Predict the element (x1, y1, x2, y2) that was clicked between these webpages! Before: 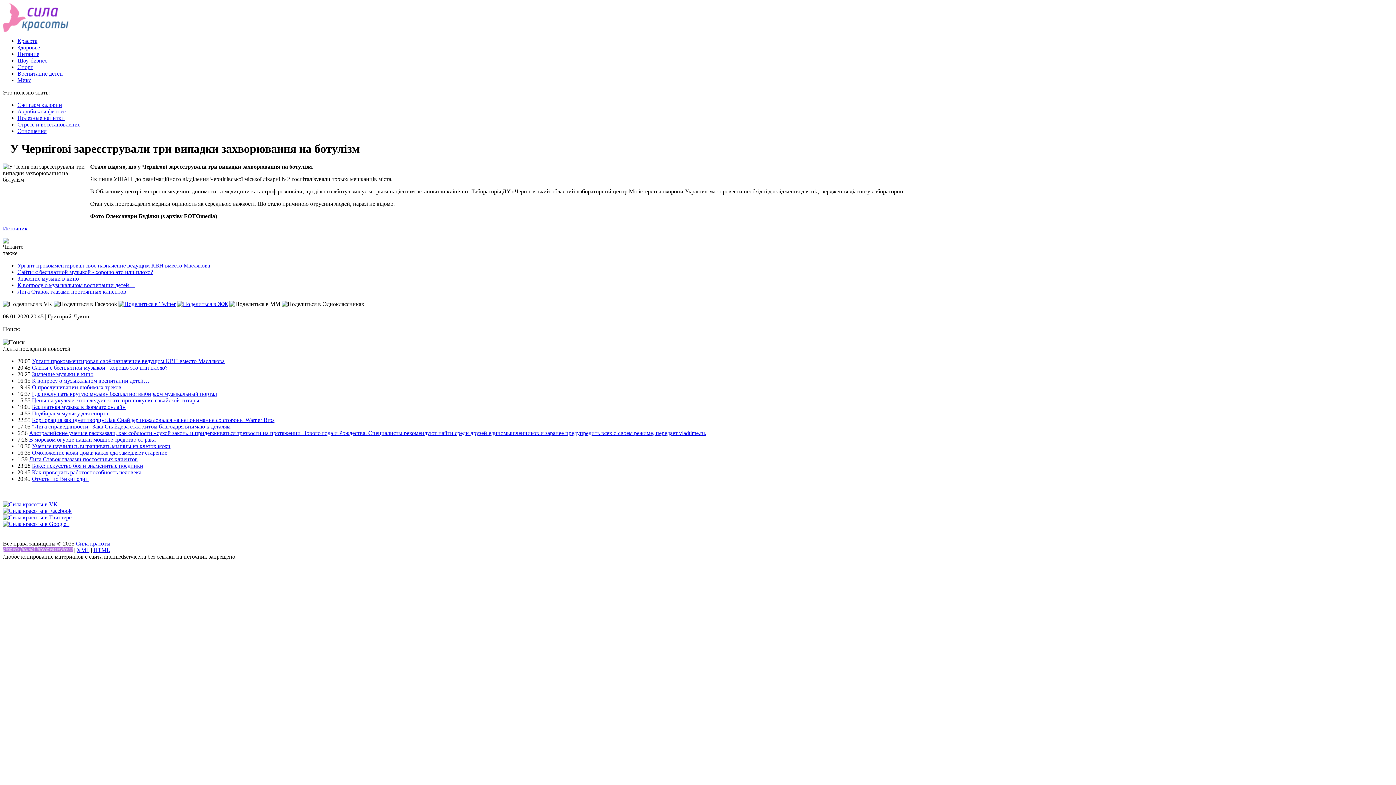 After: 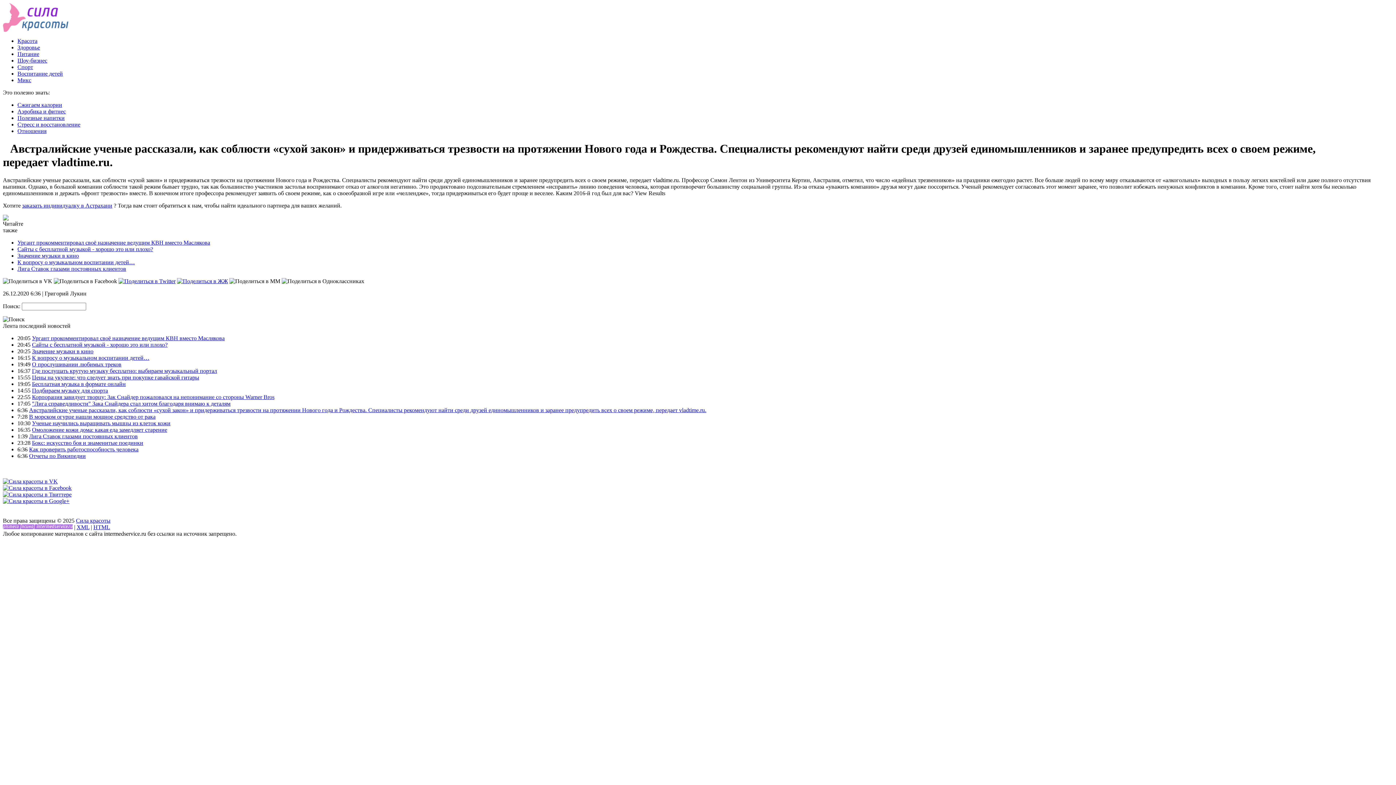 Action: bbox: (29, 430, 706, 436) label: Австралийские ученые рассказали, как соблюсти «сухой закон» и придерживаться трезвости на протяжении Нового года и Рождества. Специалисты рекомендуют найти среди друзей единомышленников и заранее предупредить всех о своем режиме, передает vladtime.ru.